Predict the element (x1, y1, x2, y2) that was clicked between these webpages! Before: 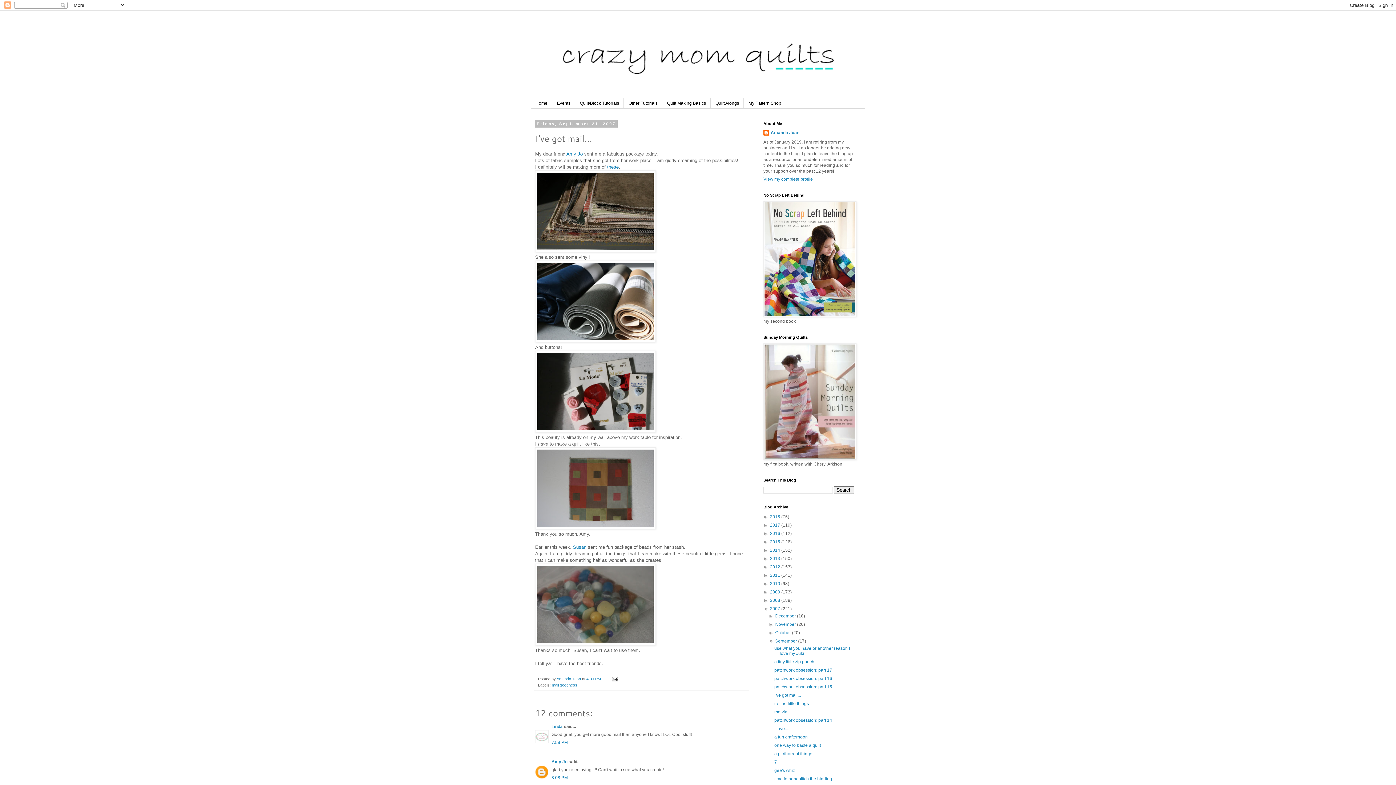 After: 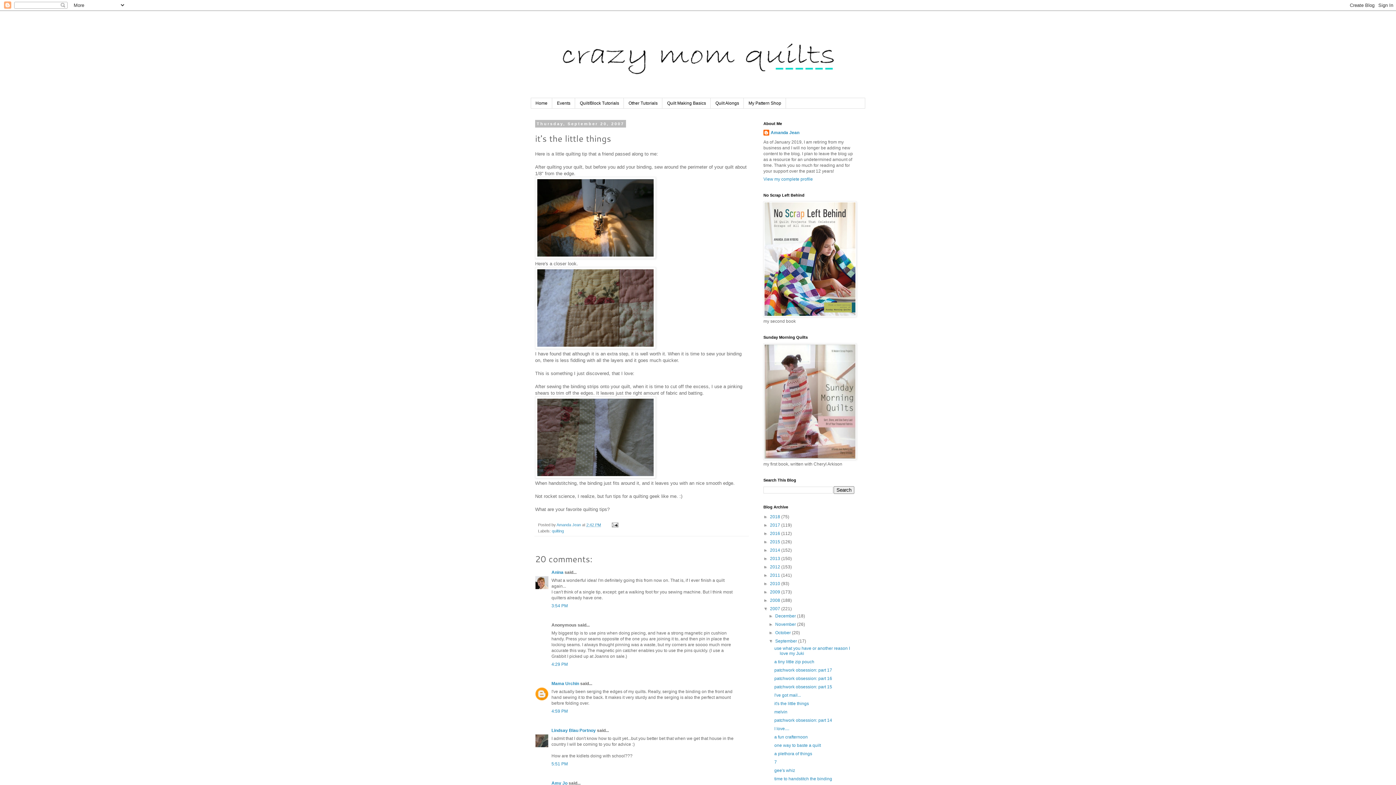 Action: bbox: (774, 701, 809, 706) label: it's the little things